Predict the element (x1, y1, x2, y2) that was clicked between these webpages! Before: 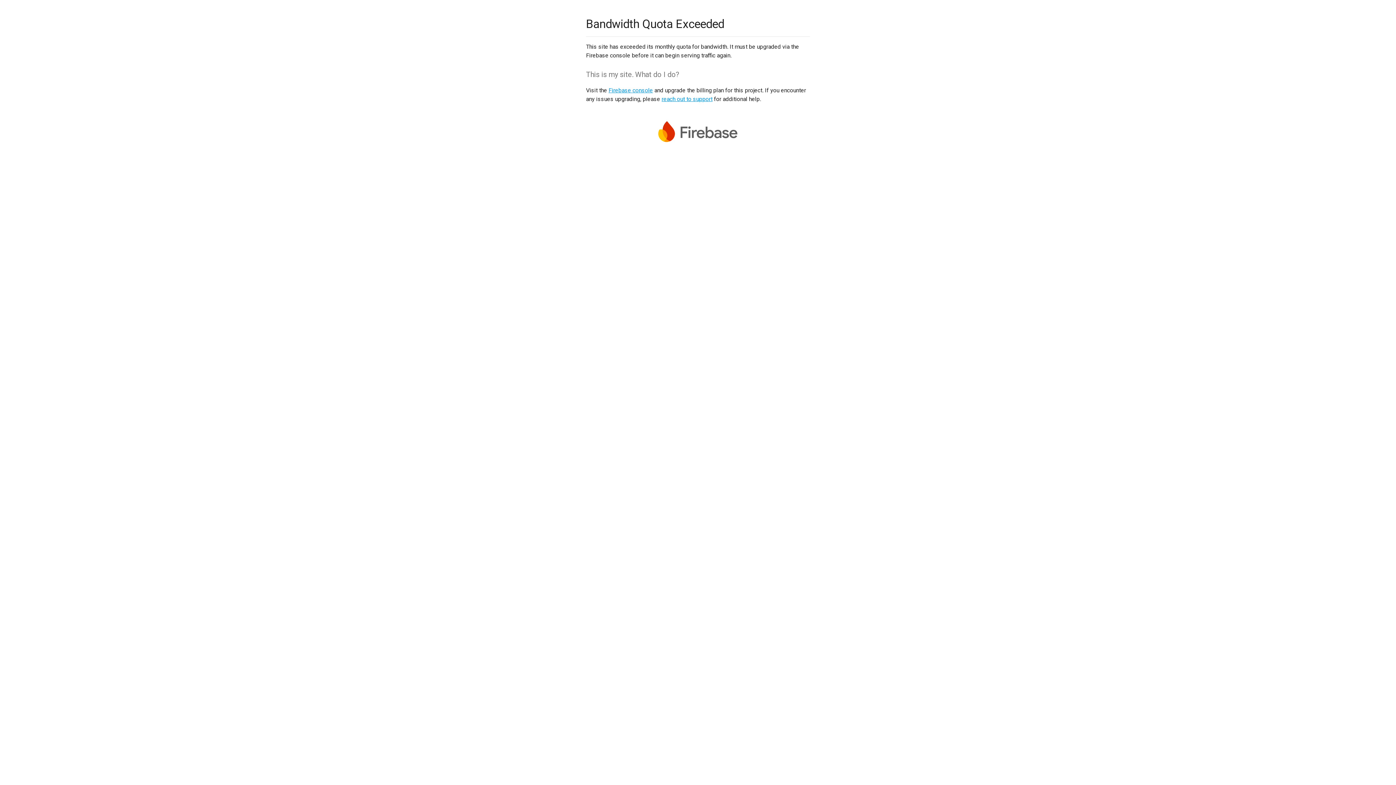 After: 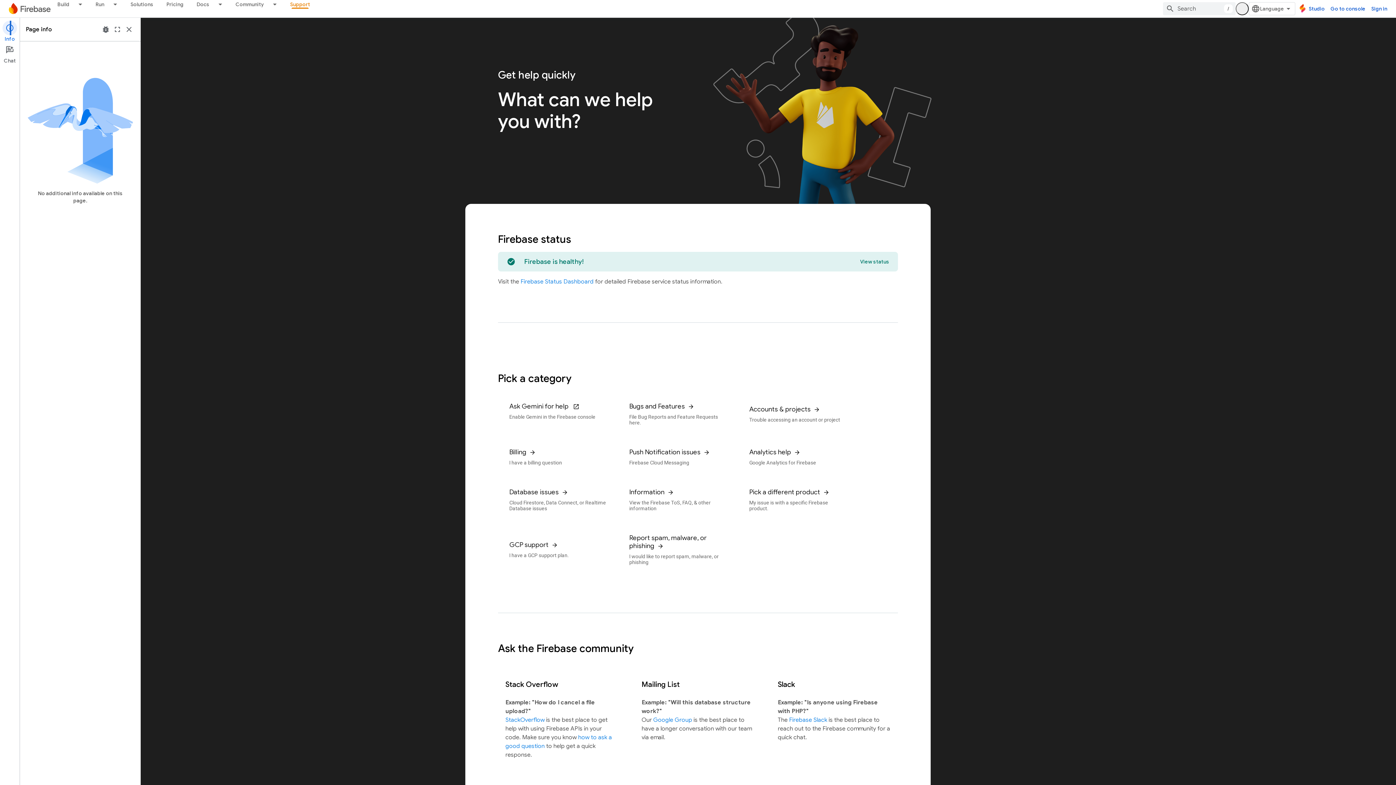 Action: bbox: (661, 95, 712, 102) label: reach out to support